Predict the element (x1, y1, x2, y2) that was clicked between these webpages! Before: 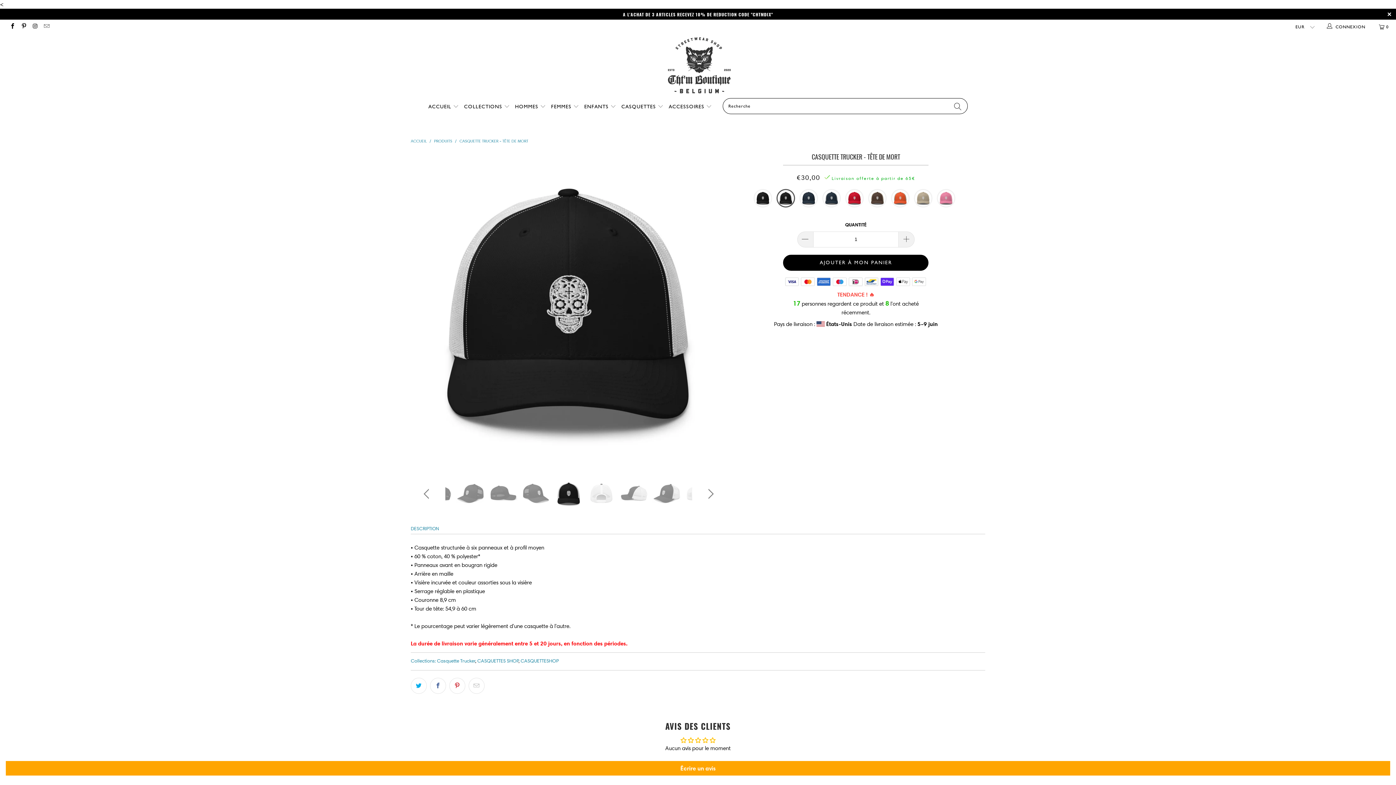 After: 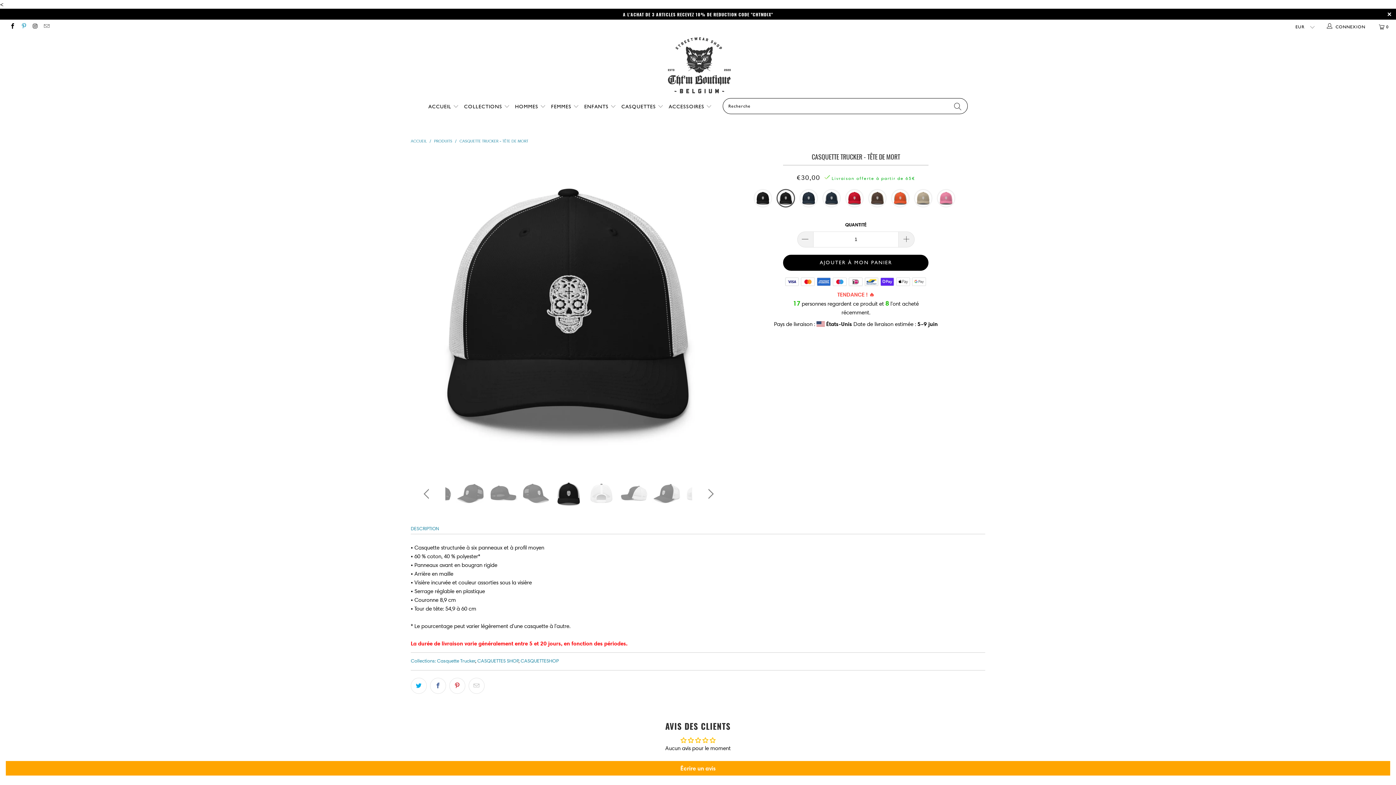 Action: bbox: (20, 24, 26, 29)